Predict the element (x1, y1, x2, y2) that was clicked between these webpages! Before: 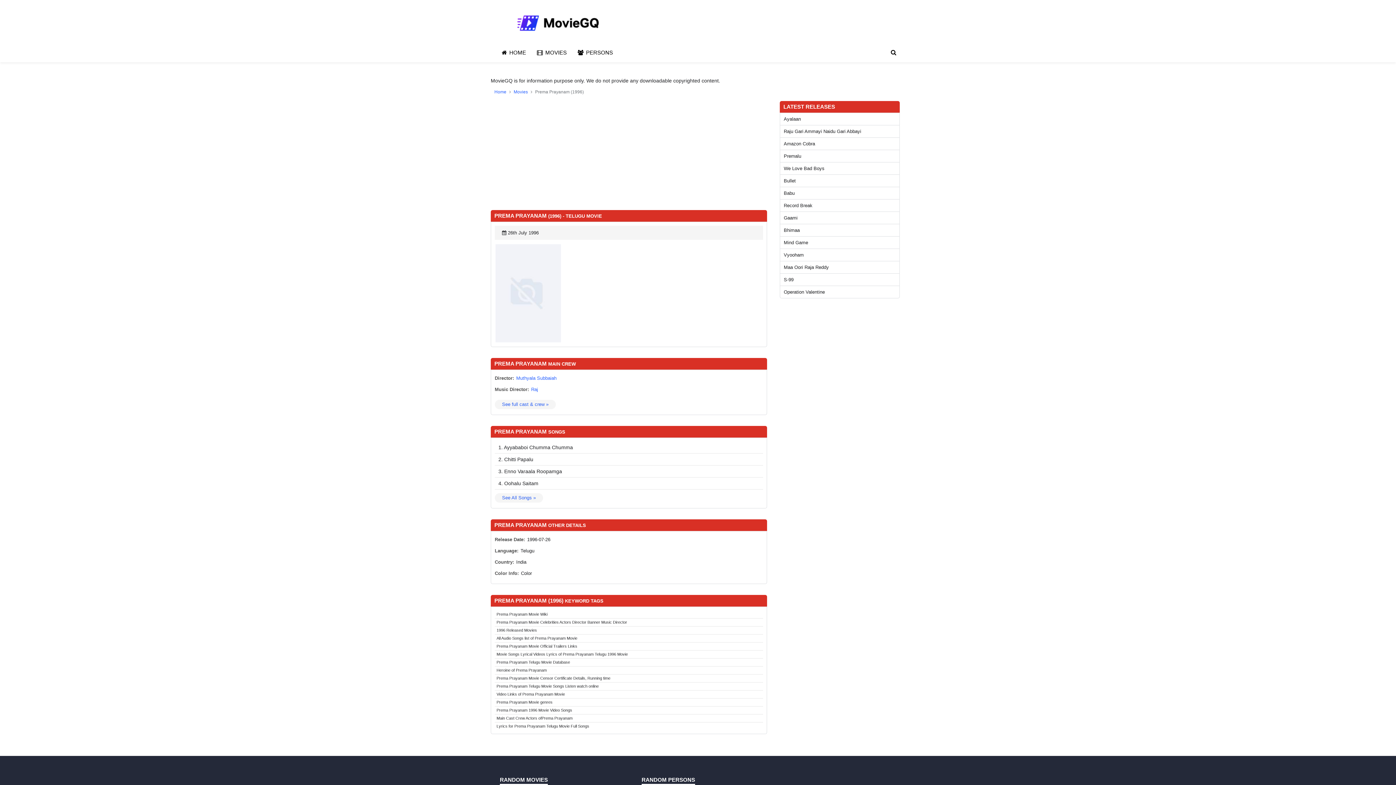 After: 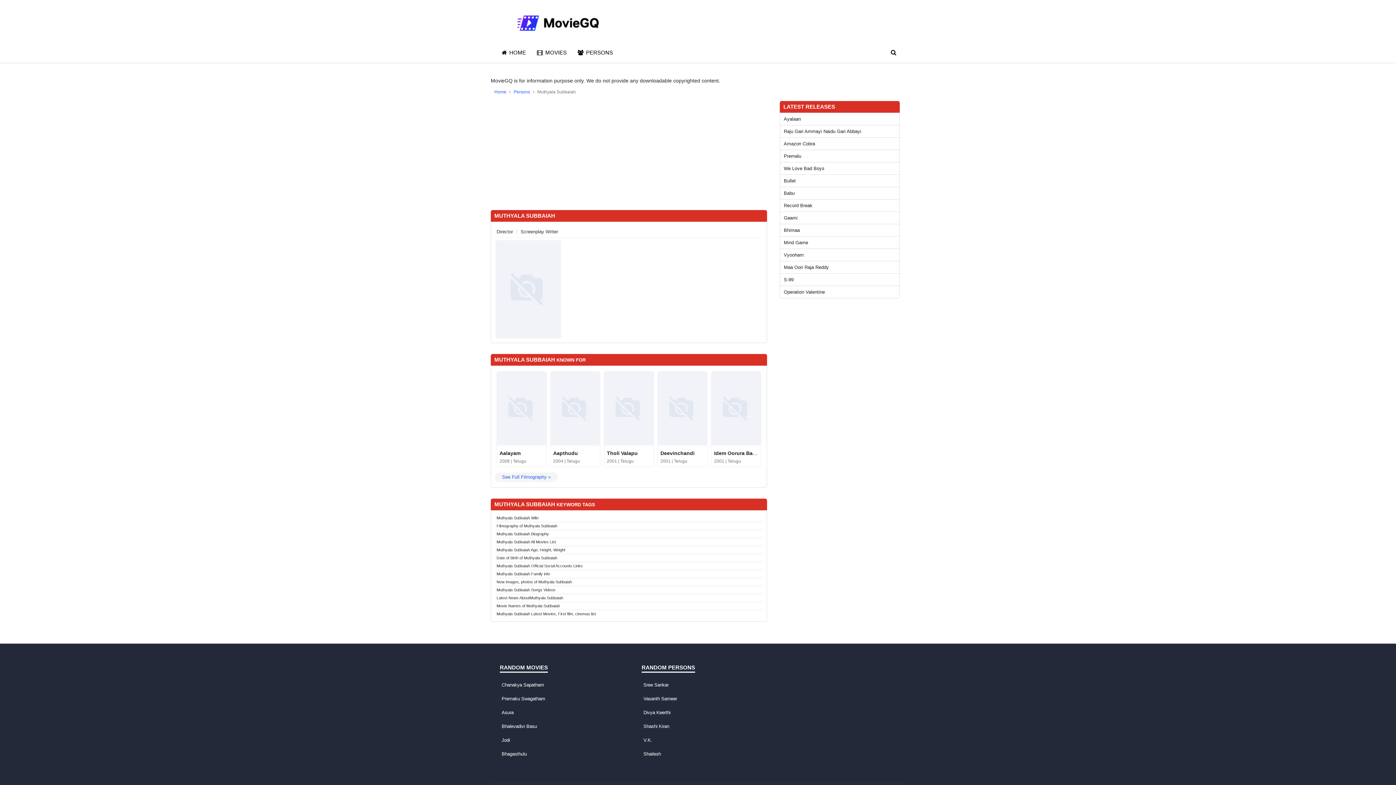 Action: label: Muthyala Subbaiah bbox: (516, 375, 556, 381)